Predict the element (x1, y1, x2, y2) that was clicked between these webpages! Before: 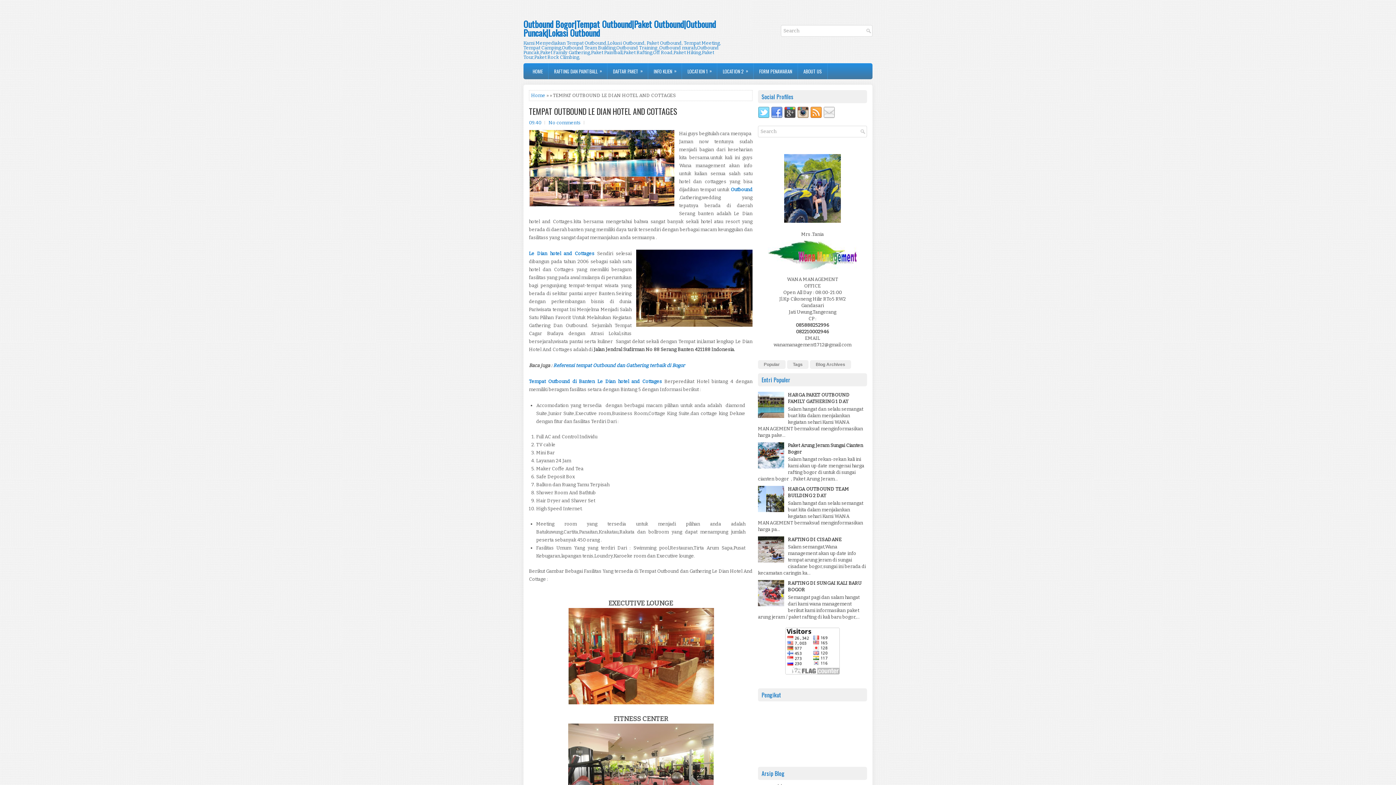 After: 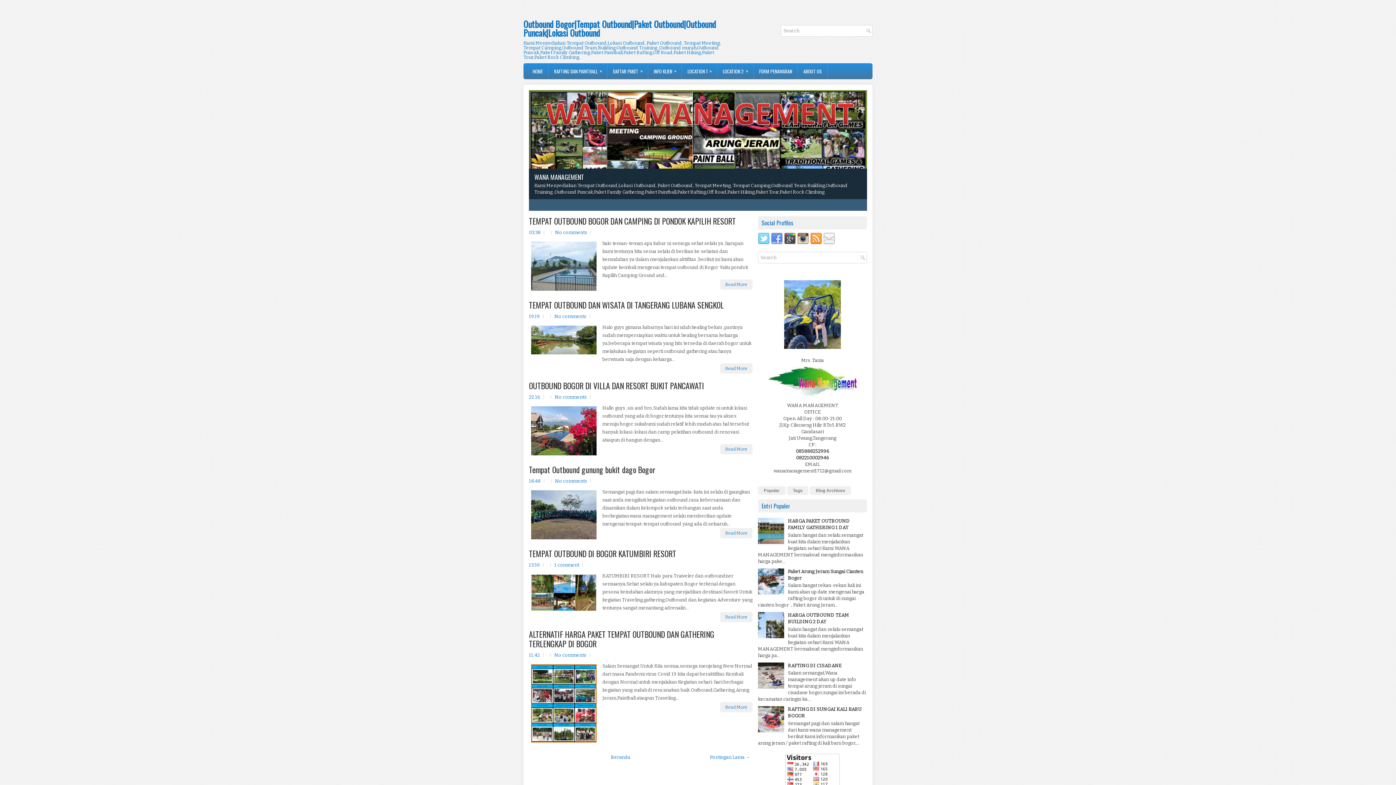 Action: label: HOME bbox: (527, 63, 548, 79)